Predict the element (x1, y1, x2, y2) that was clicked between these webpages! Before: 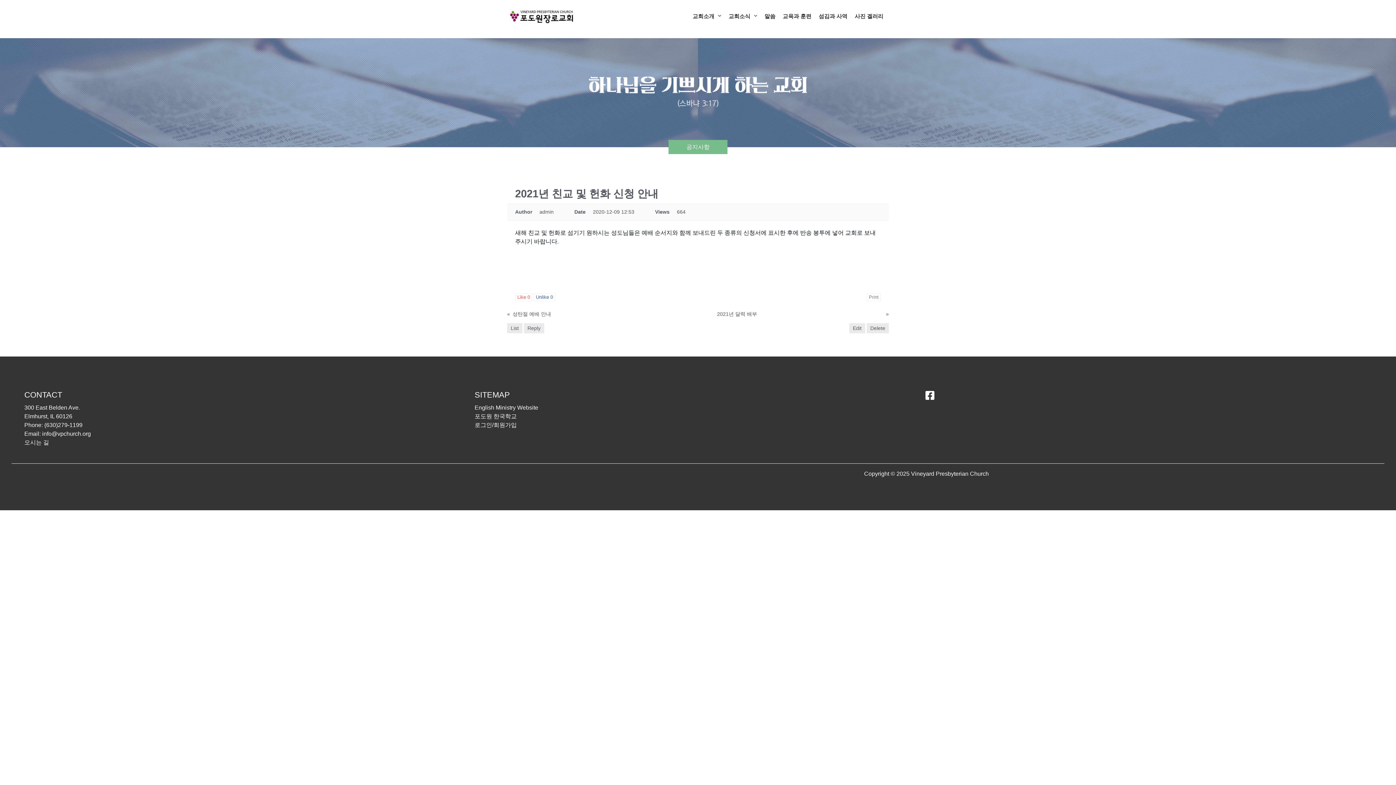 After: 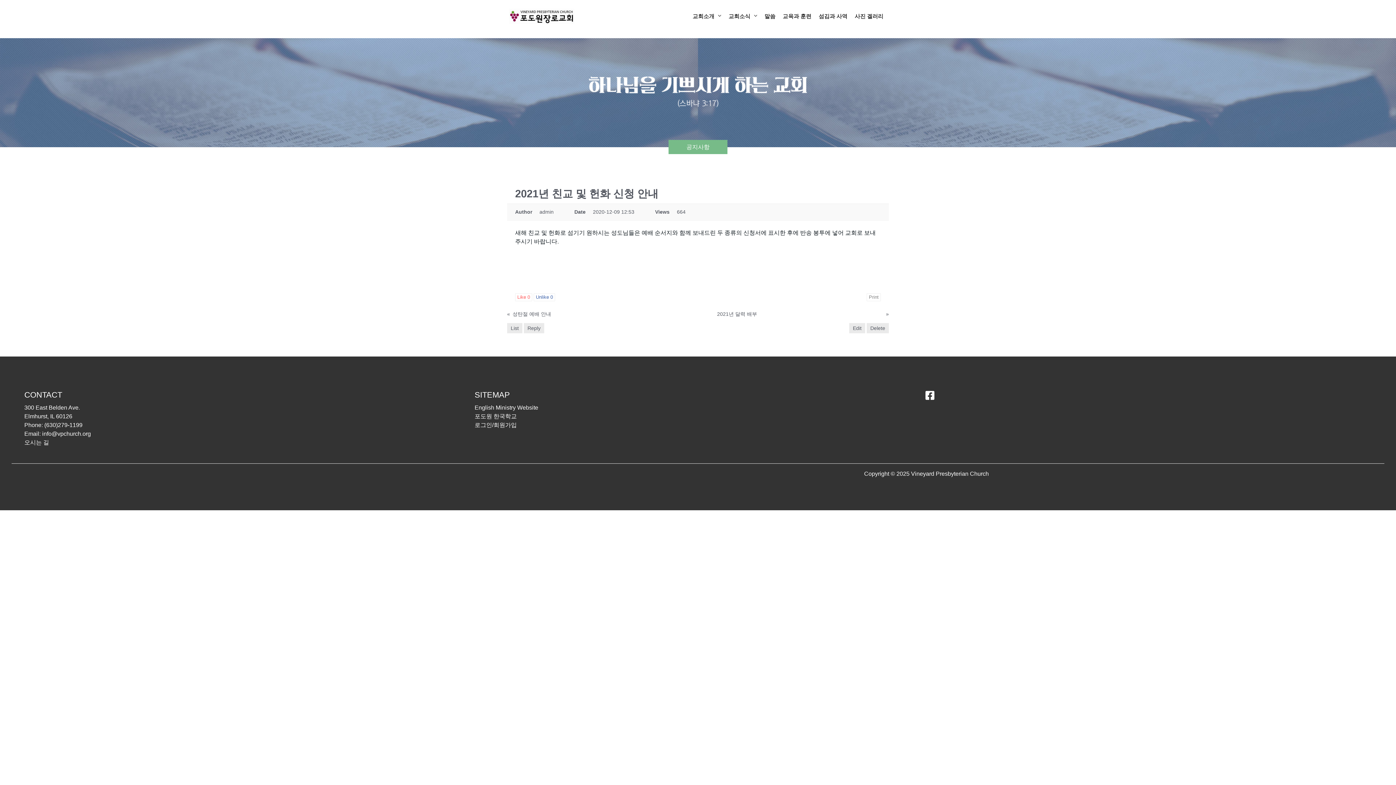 Action: label: 사진 겔러리 bbox: (851, 0, 887, 32)